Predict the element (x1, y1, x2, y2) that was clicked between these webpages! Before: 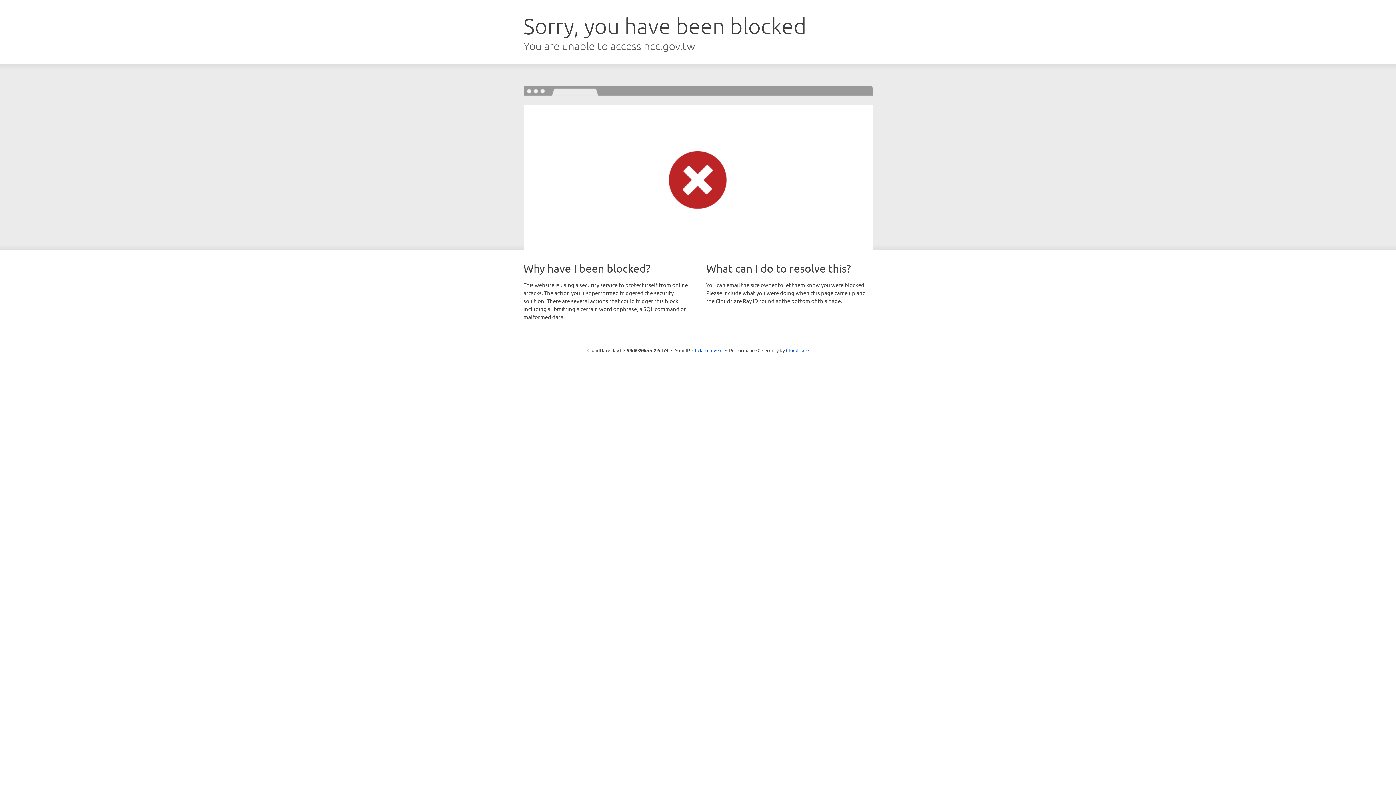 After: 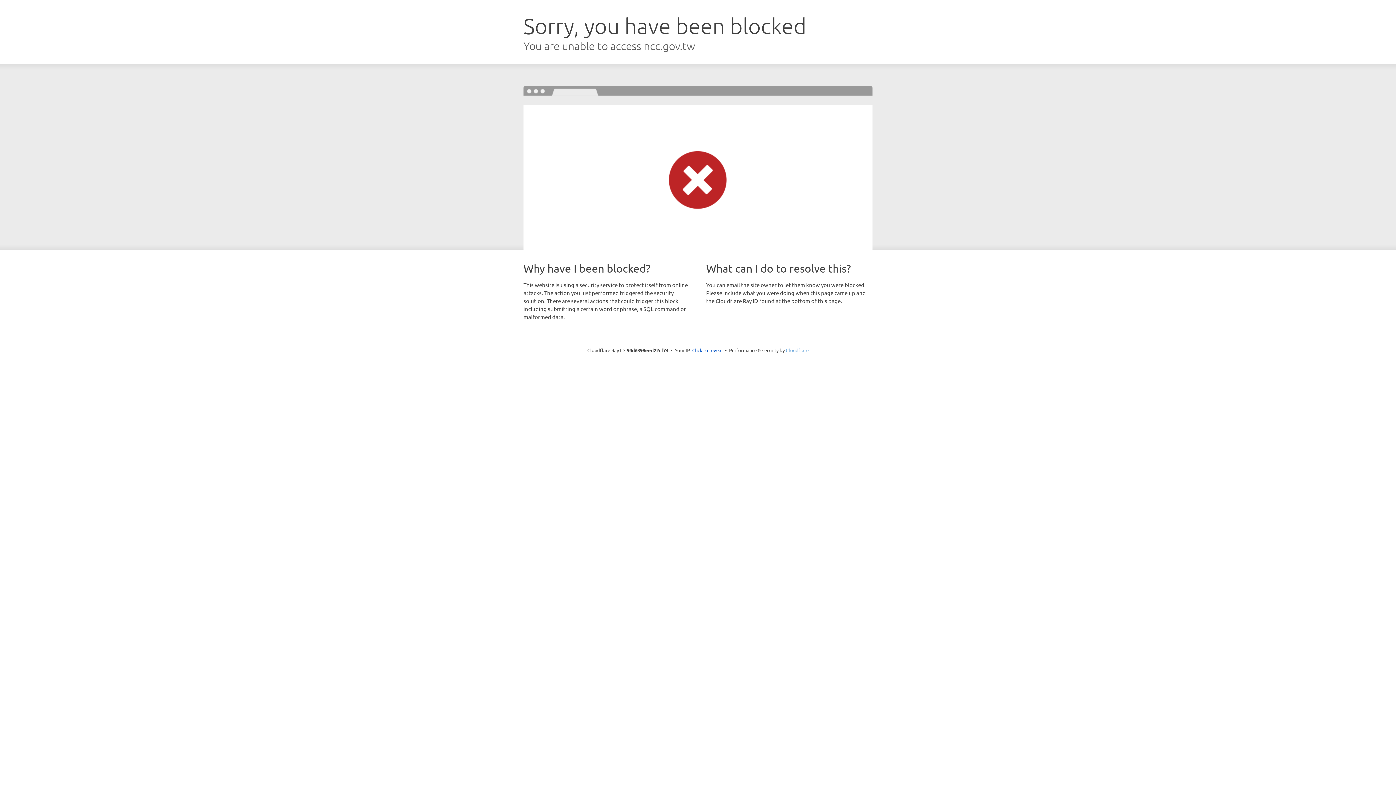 Action: bbox: (786, 347, 808, 353) label: Cloudflare